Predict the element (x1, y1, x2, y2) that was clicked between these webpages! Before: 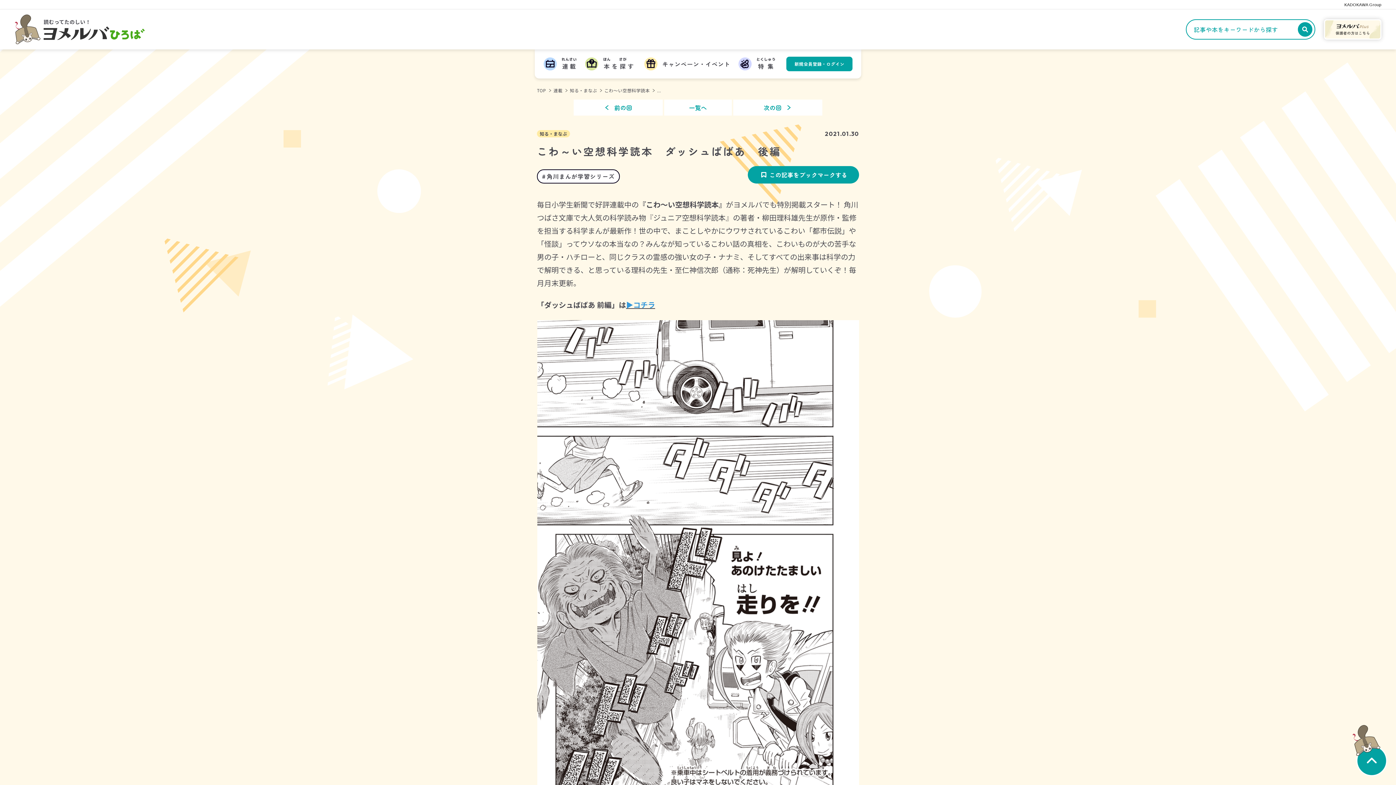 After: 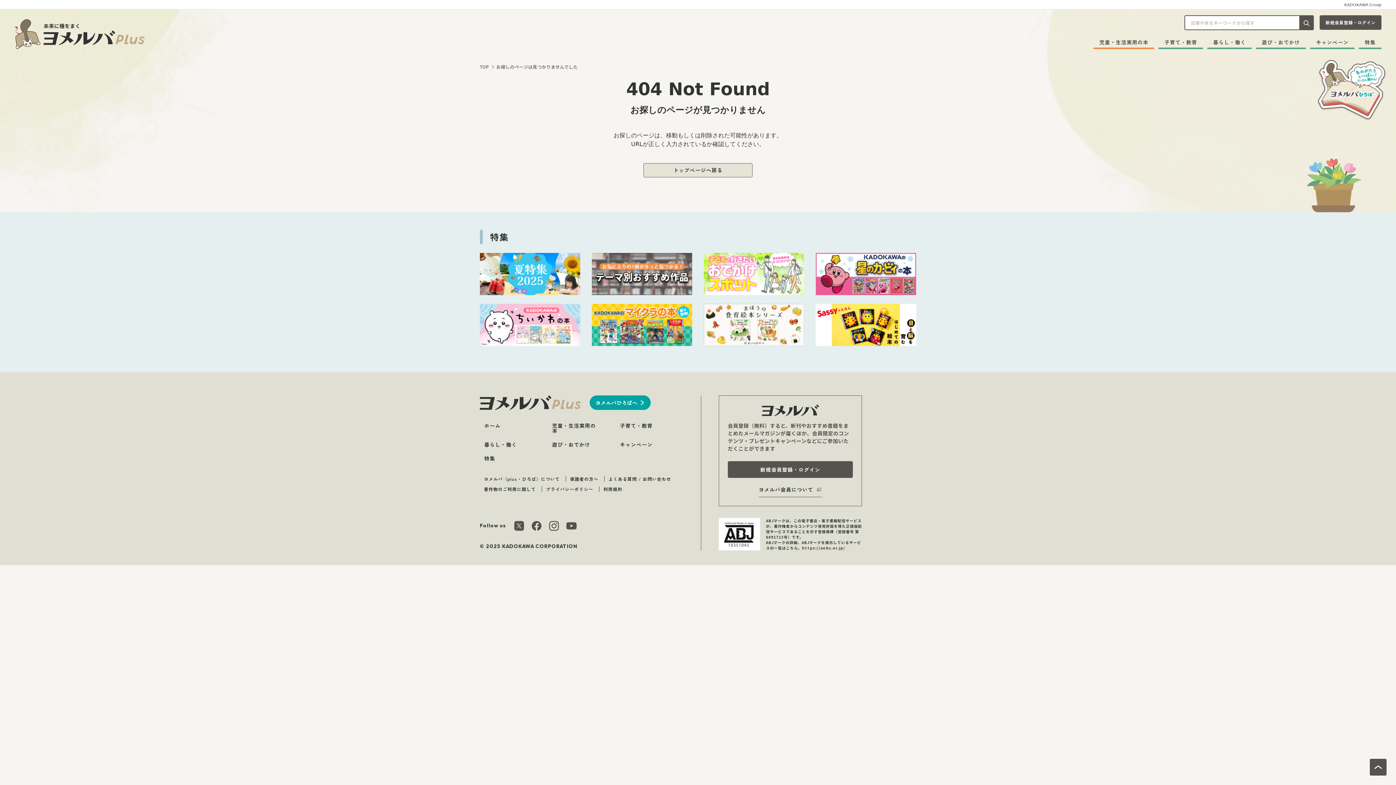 Action: bbox: (626, 299, 655, 310) label: ▶コチラ